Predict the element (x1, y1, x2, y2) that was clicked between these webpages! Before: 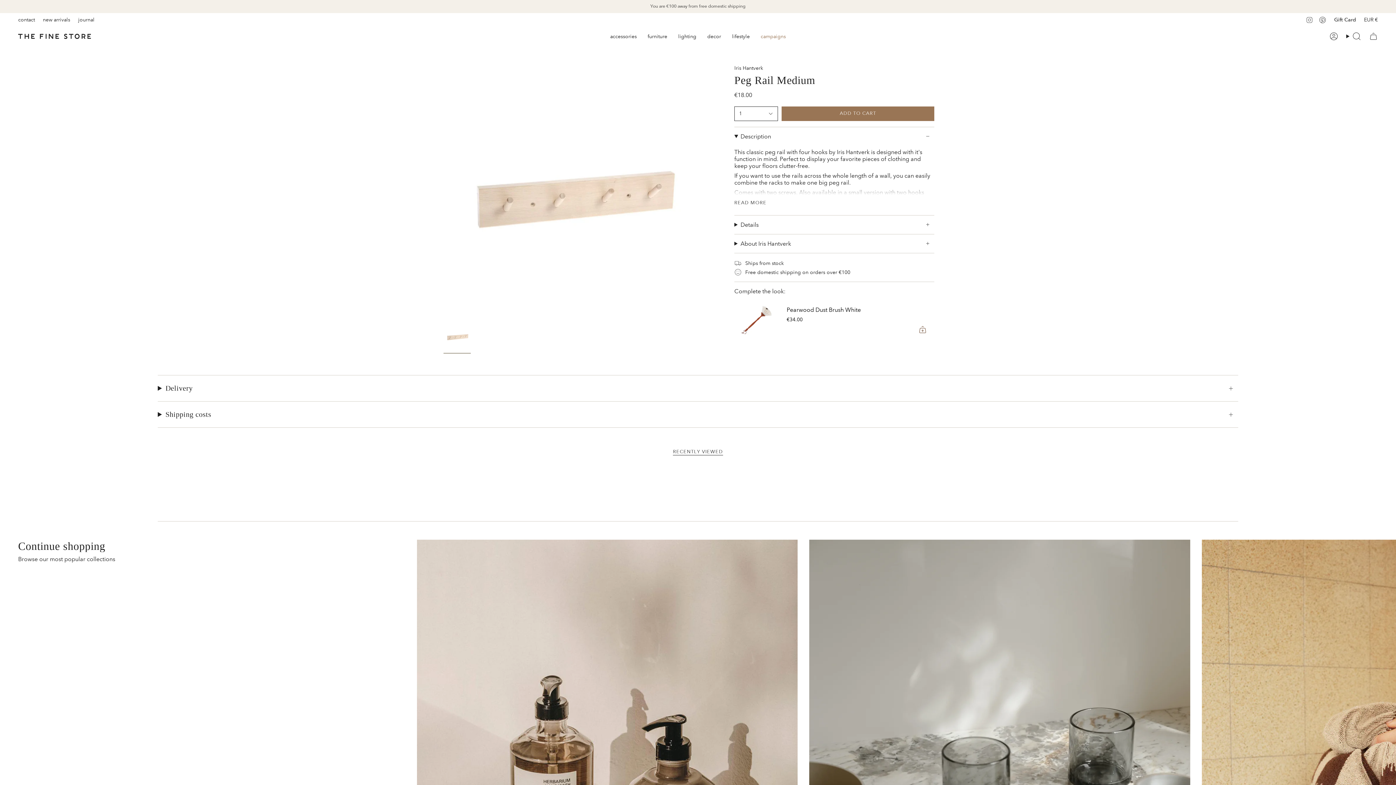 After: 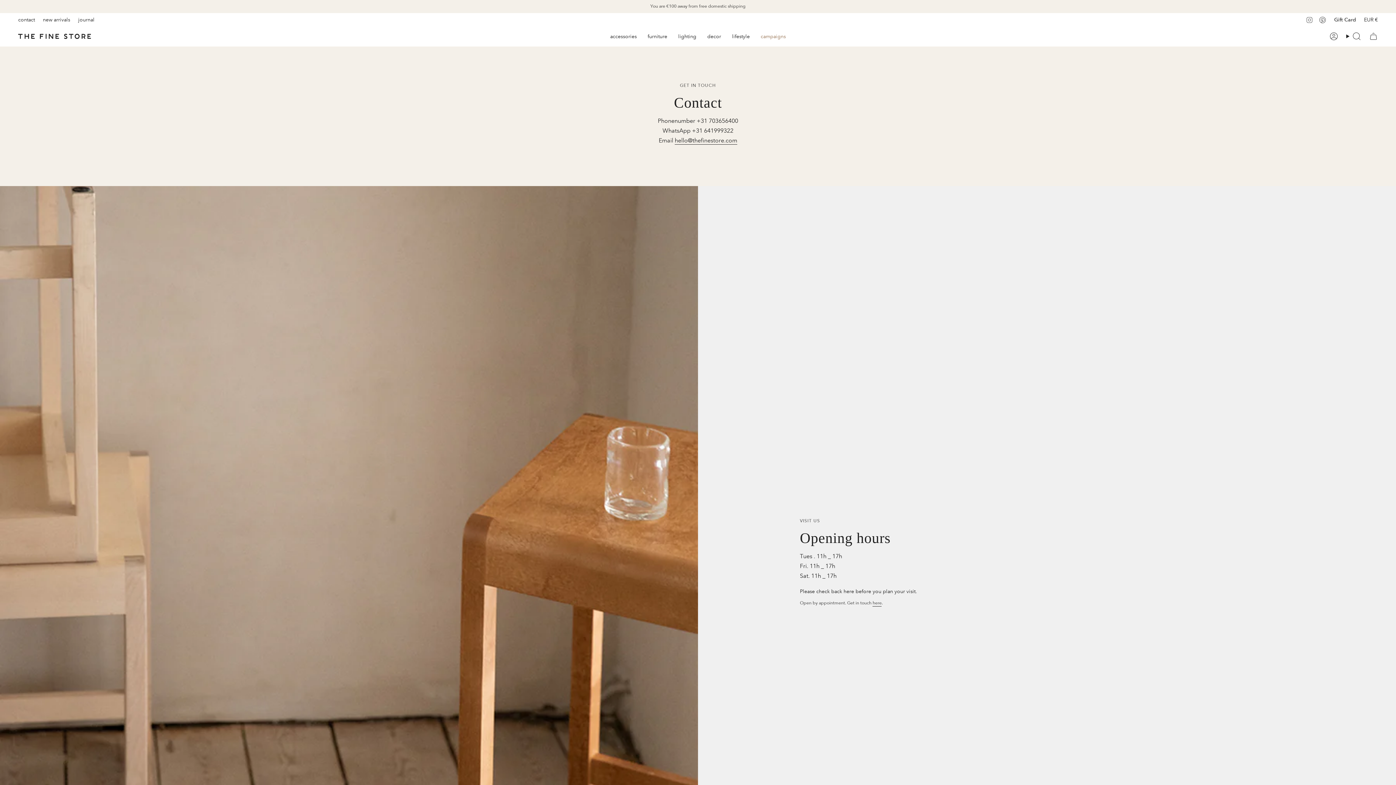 Action: label: contact bbox: (18, 14, 34, 24)